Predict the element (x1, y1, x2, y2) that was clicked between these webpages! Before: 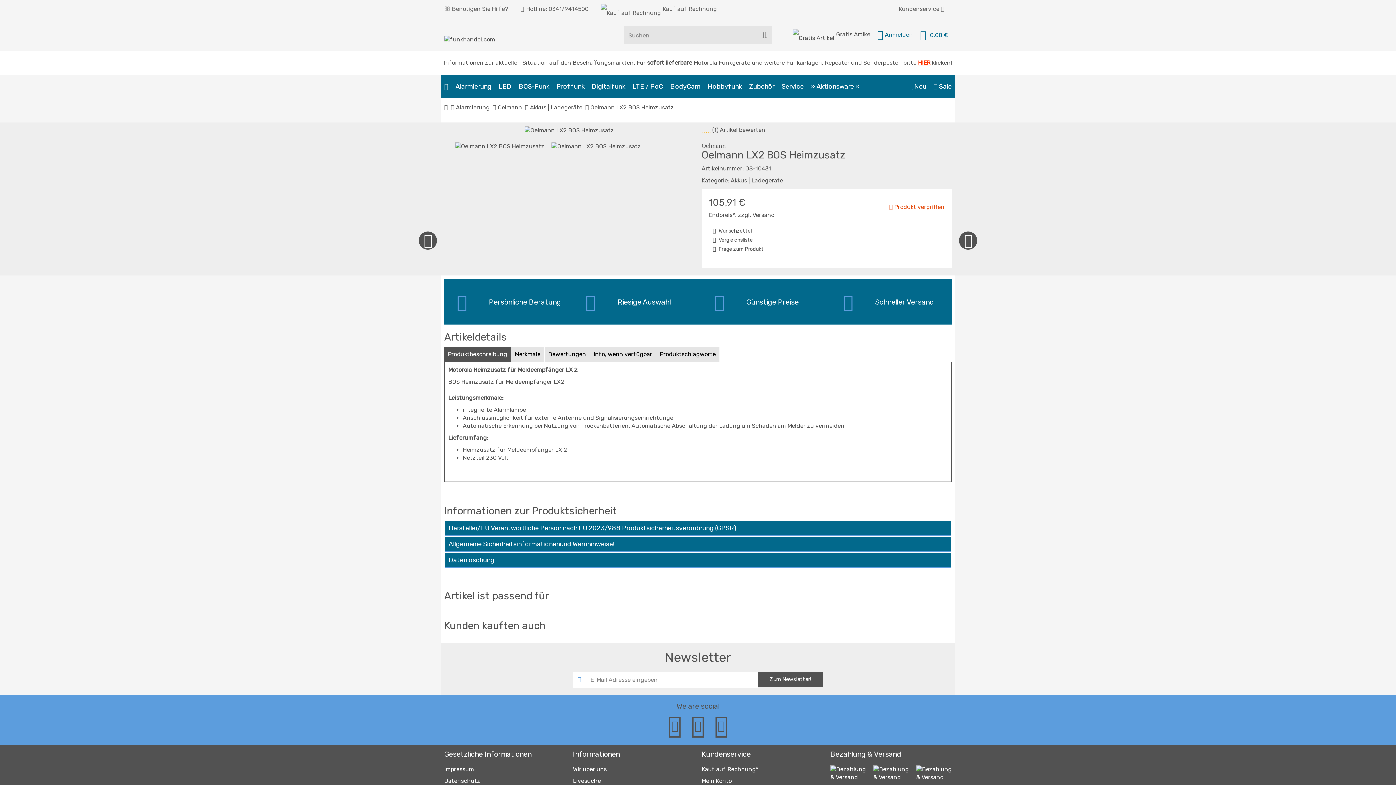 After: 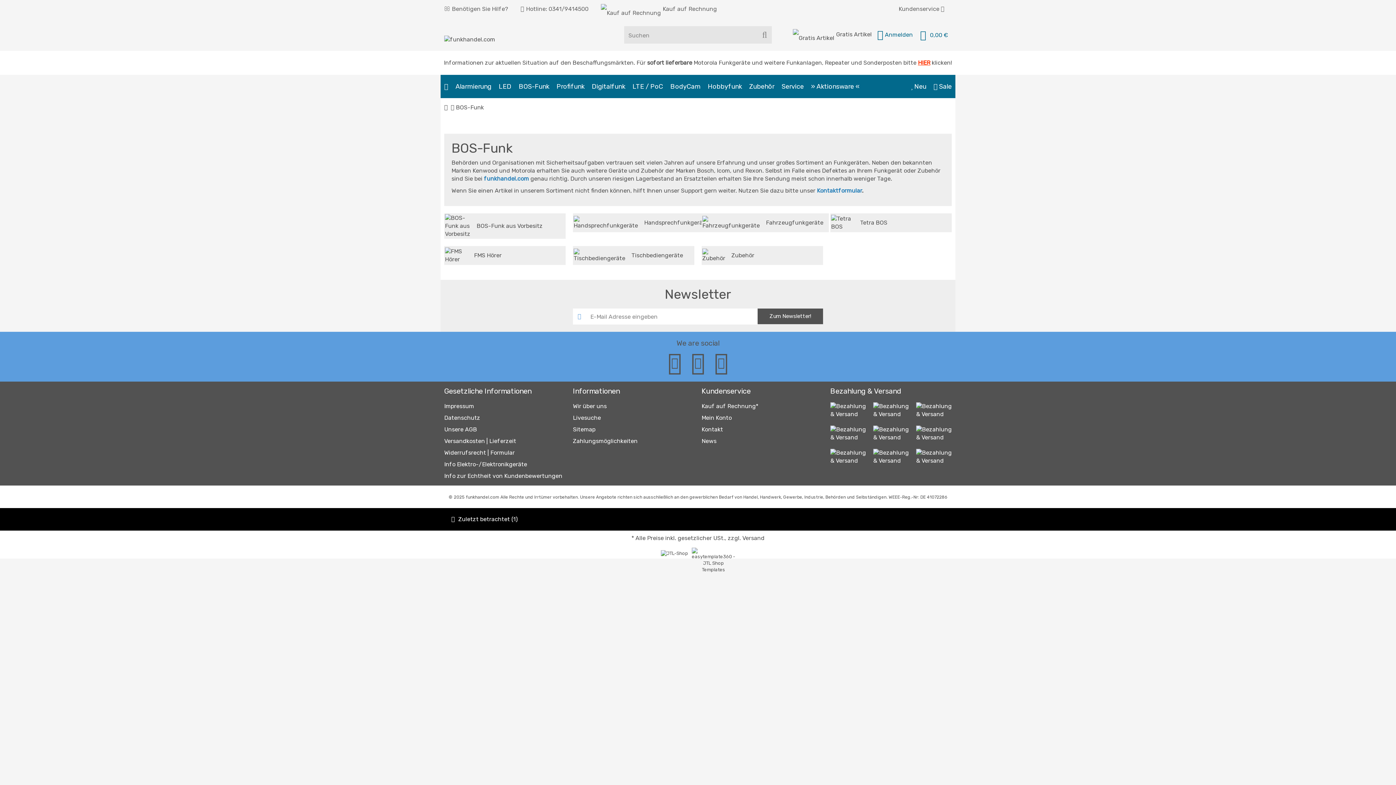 Action: label: BOS-Funk bbox: (518, 74, 549, 98)